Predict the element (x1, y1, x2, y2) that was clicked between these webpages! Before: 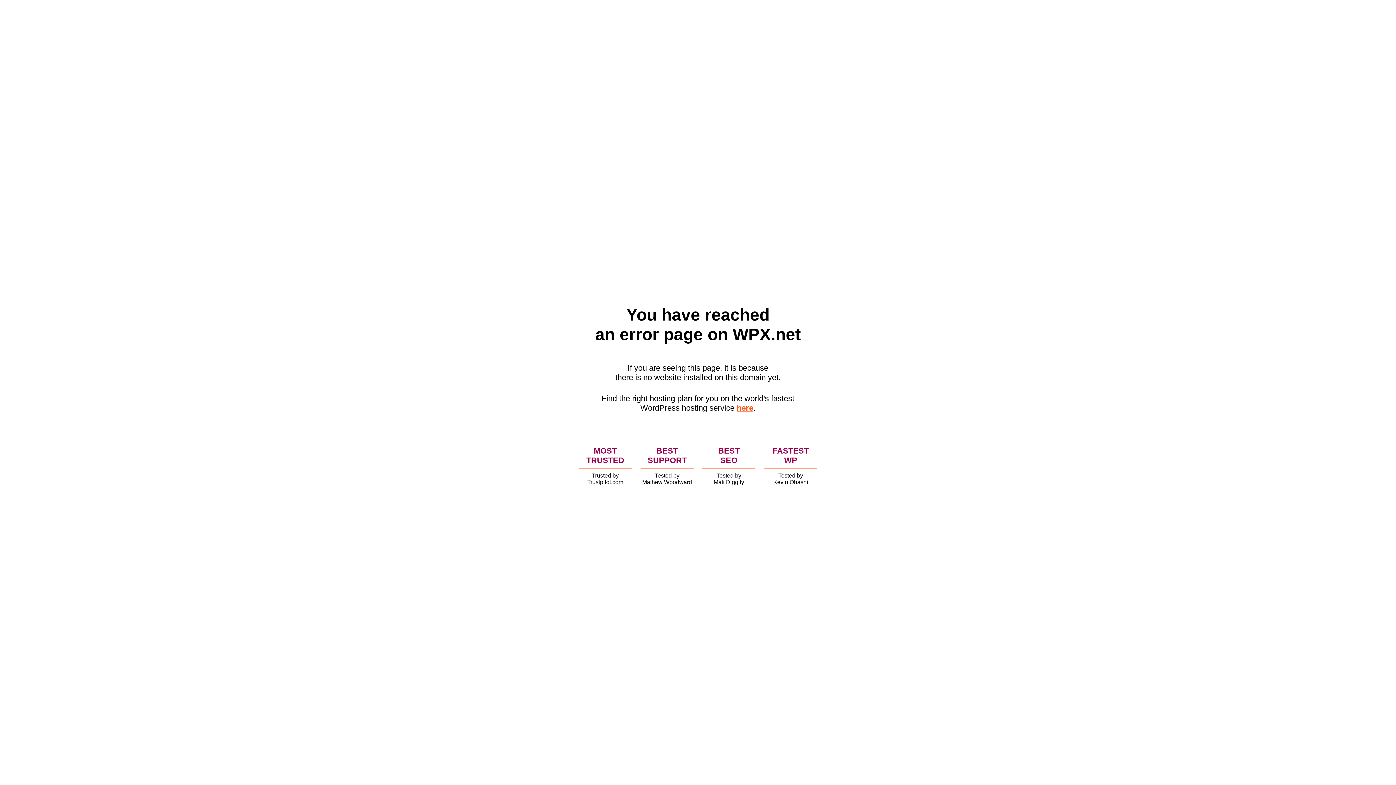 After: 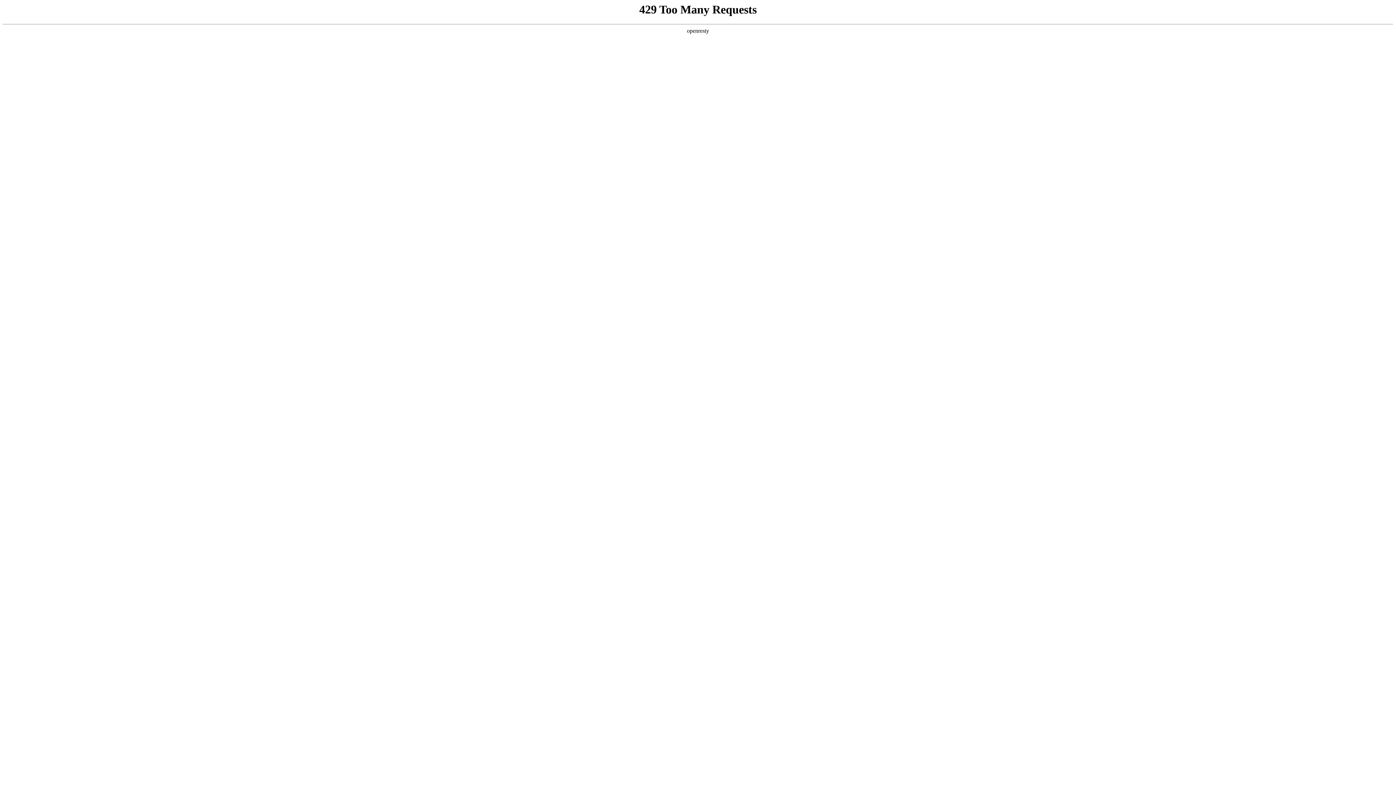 Action: bbox: (736, 403, 753, 412) label: here